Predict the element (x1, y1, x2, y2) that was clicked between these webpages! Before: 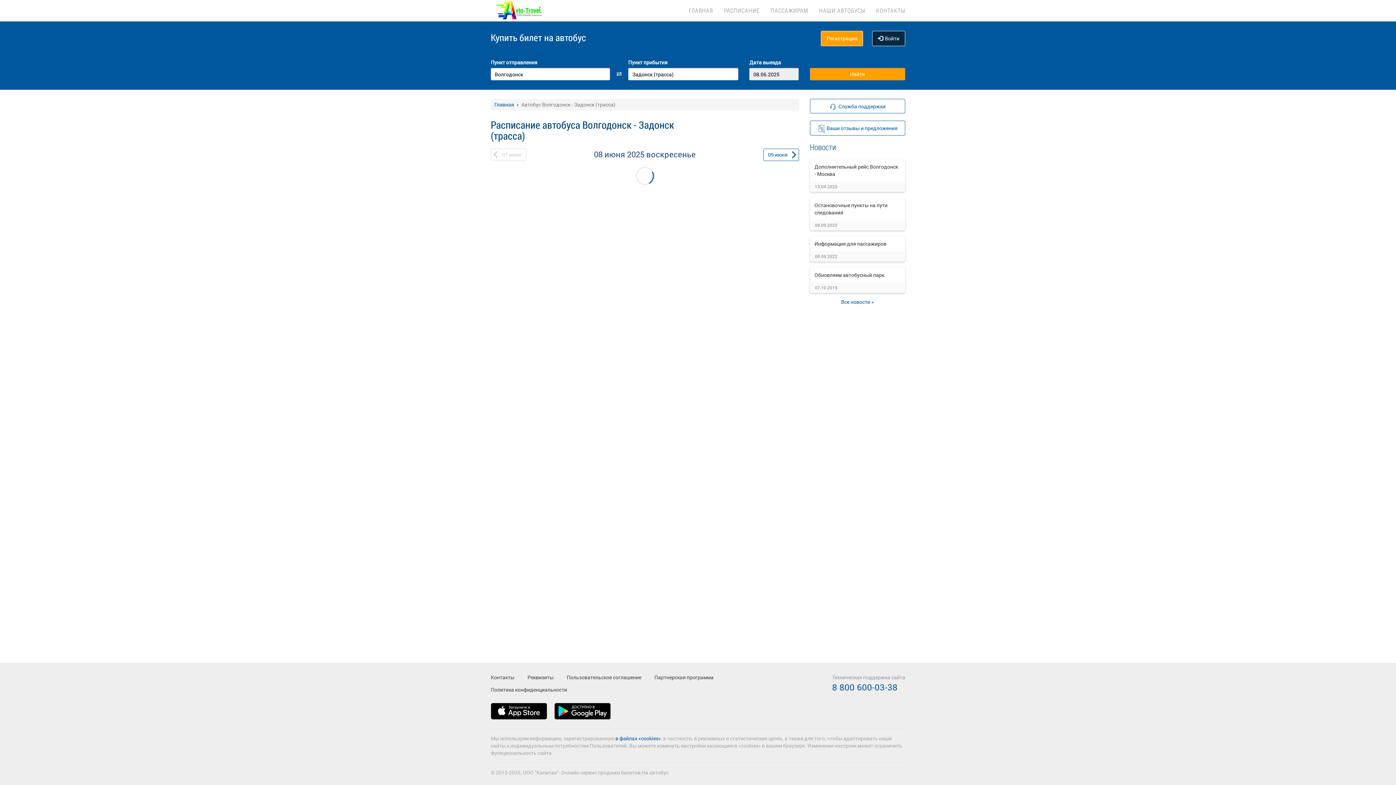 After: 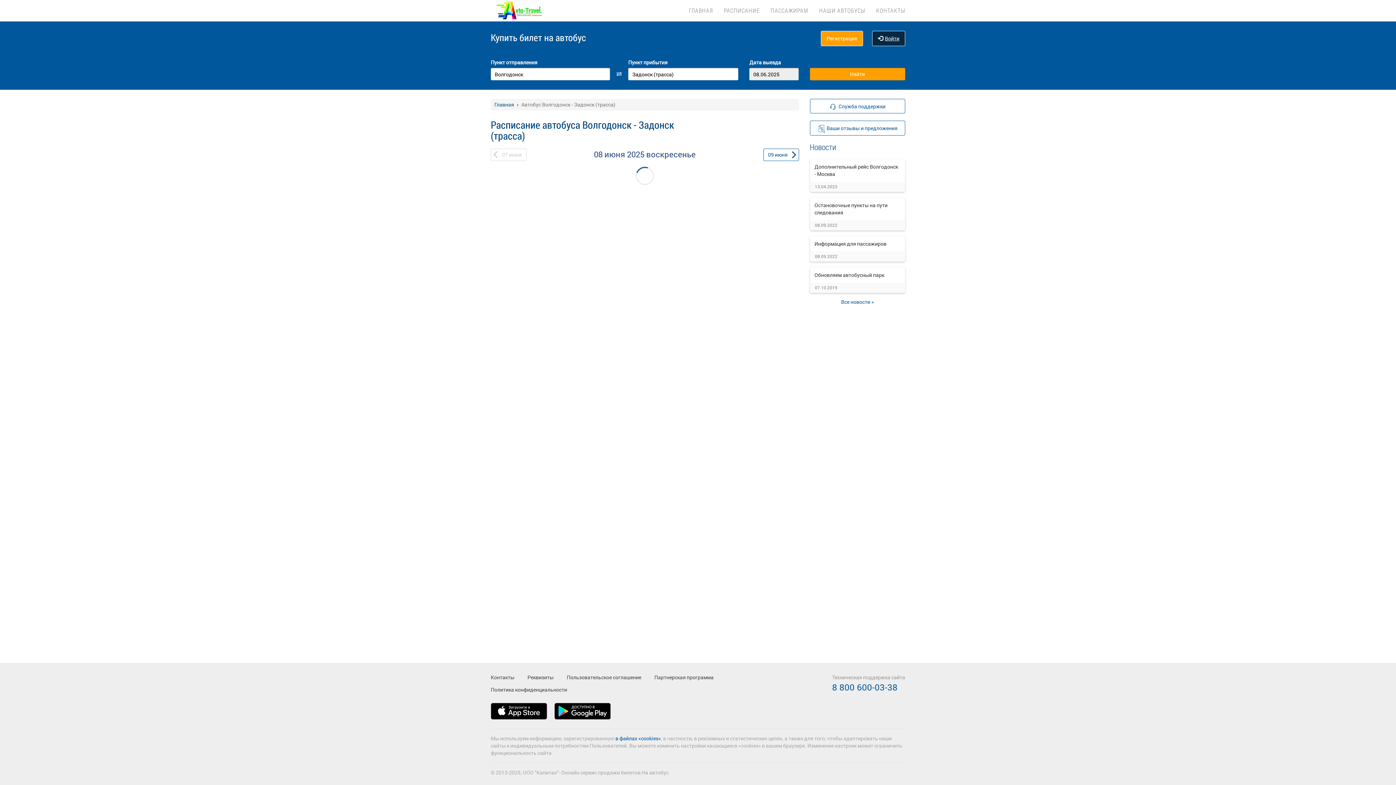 Action: bbox: (872, 30, 905, 46) label: Войти